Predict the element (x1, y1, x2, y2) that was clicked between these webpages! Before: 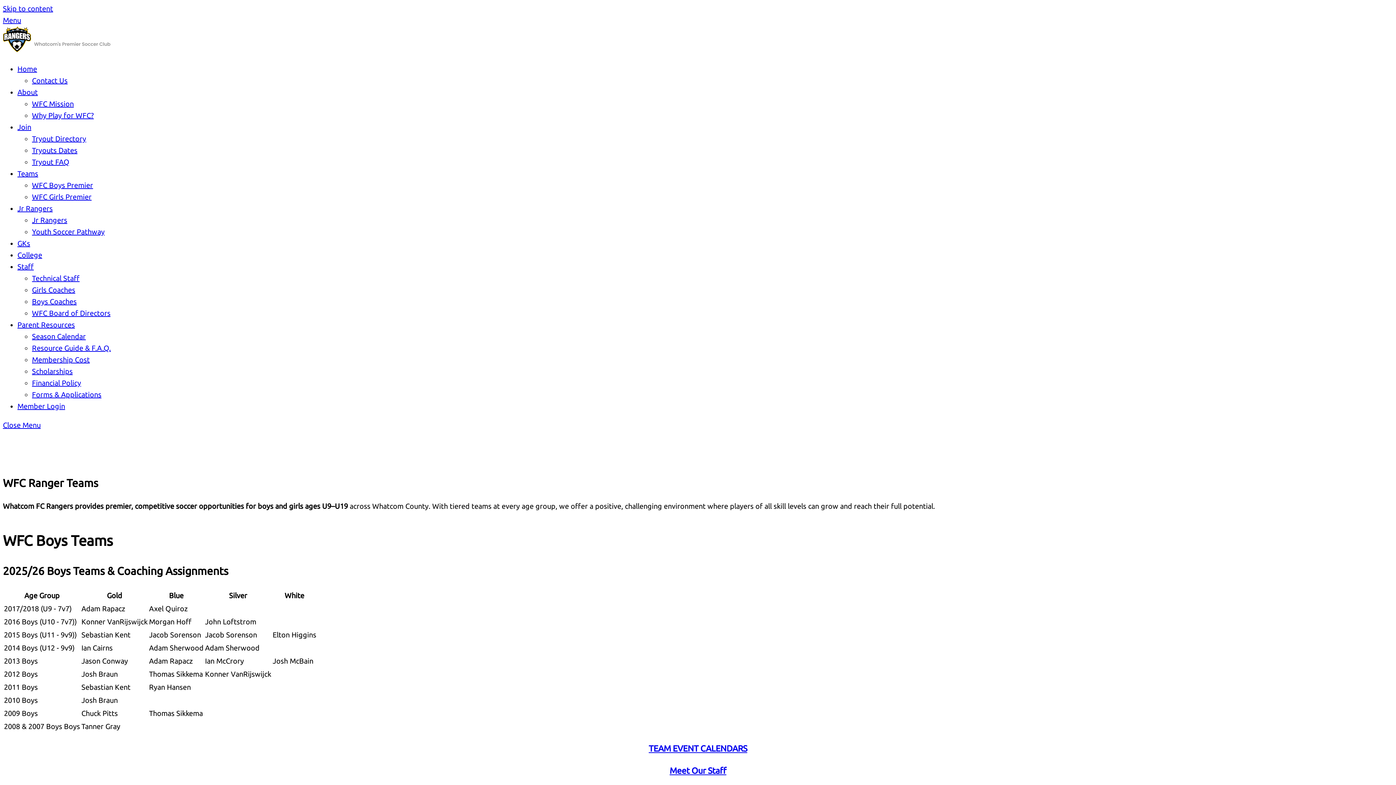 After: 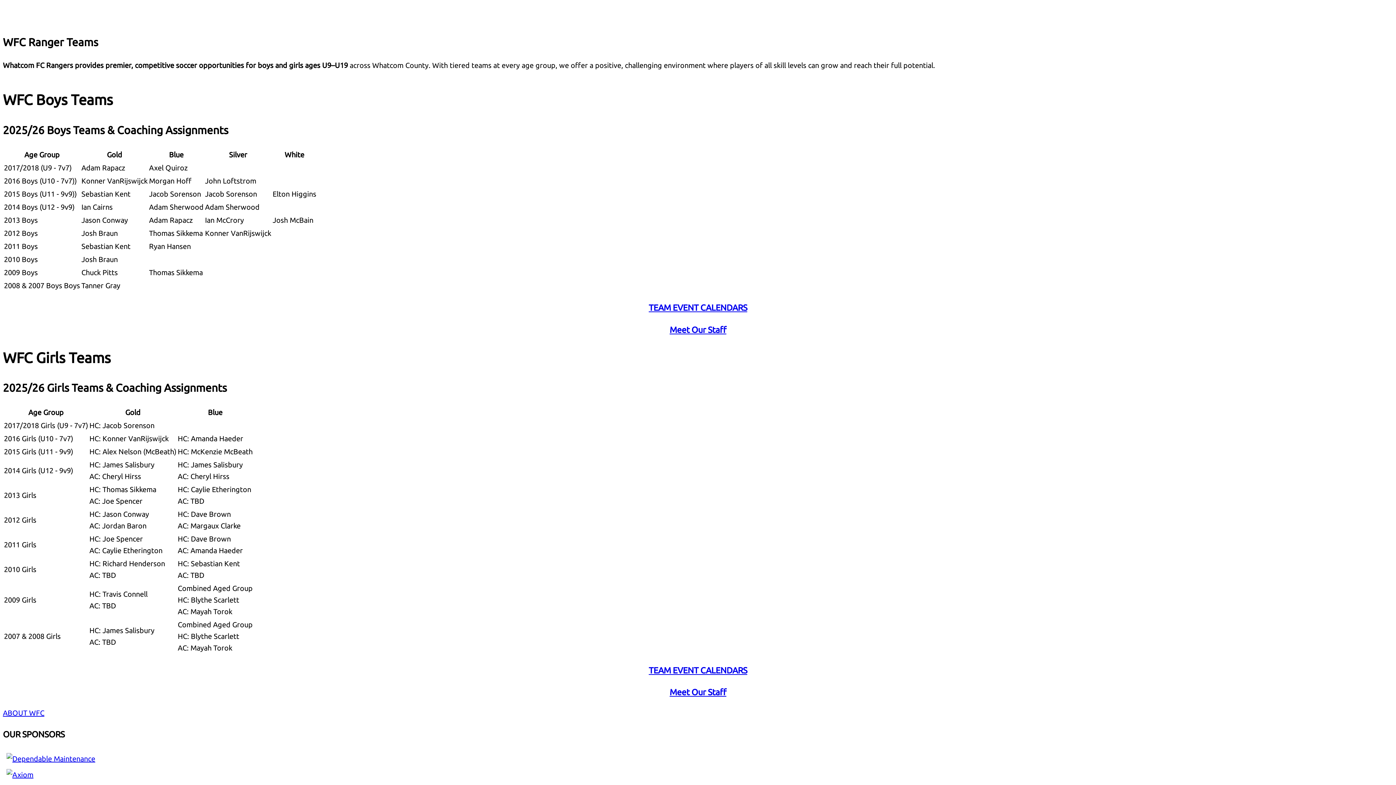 Action: label: Skip to content bbox: (2, 4, 53, 12)